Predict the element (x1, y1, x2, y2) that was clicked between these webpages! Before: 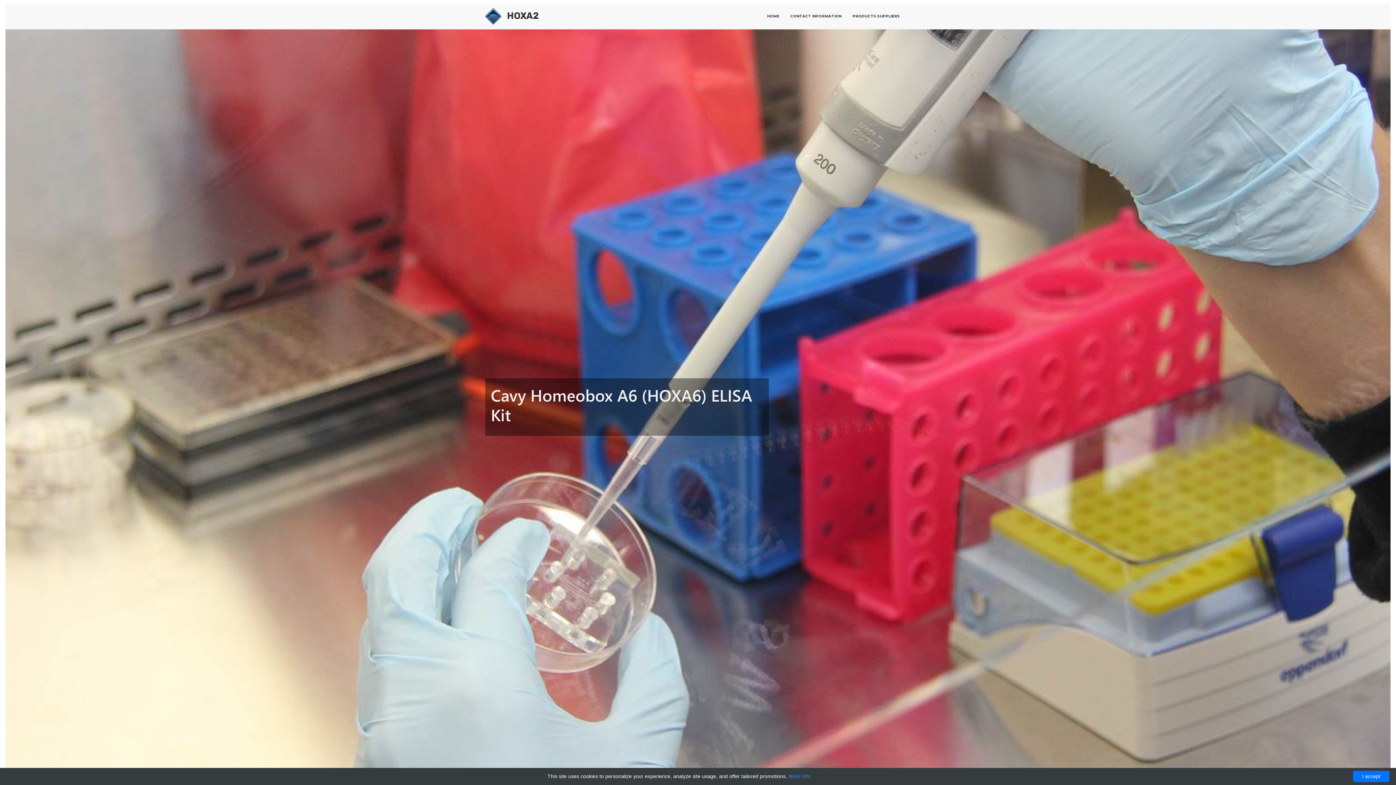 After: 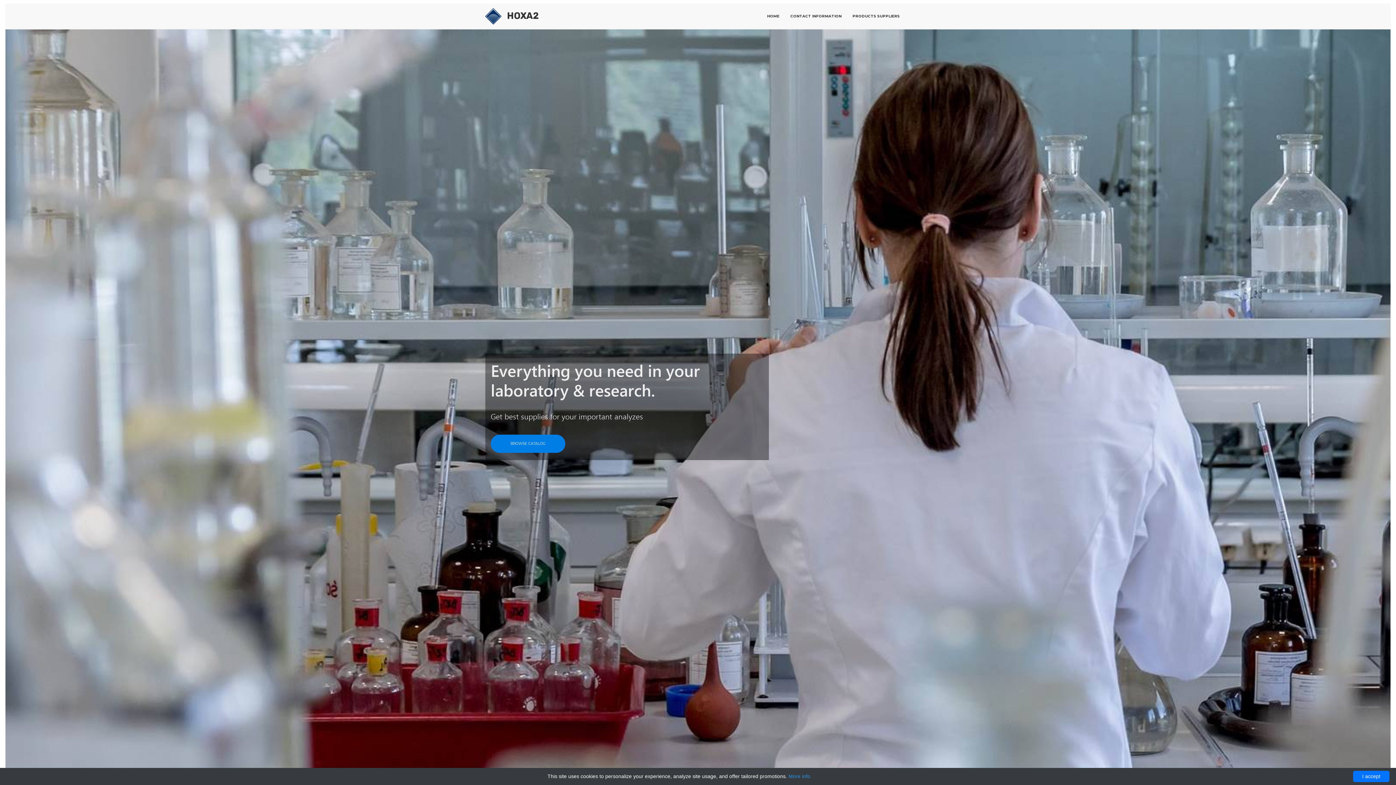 Action: label: HOME bbox: (761, 7, 785, 25)